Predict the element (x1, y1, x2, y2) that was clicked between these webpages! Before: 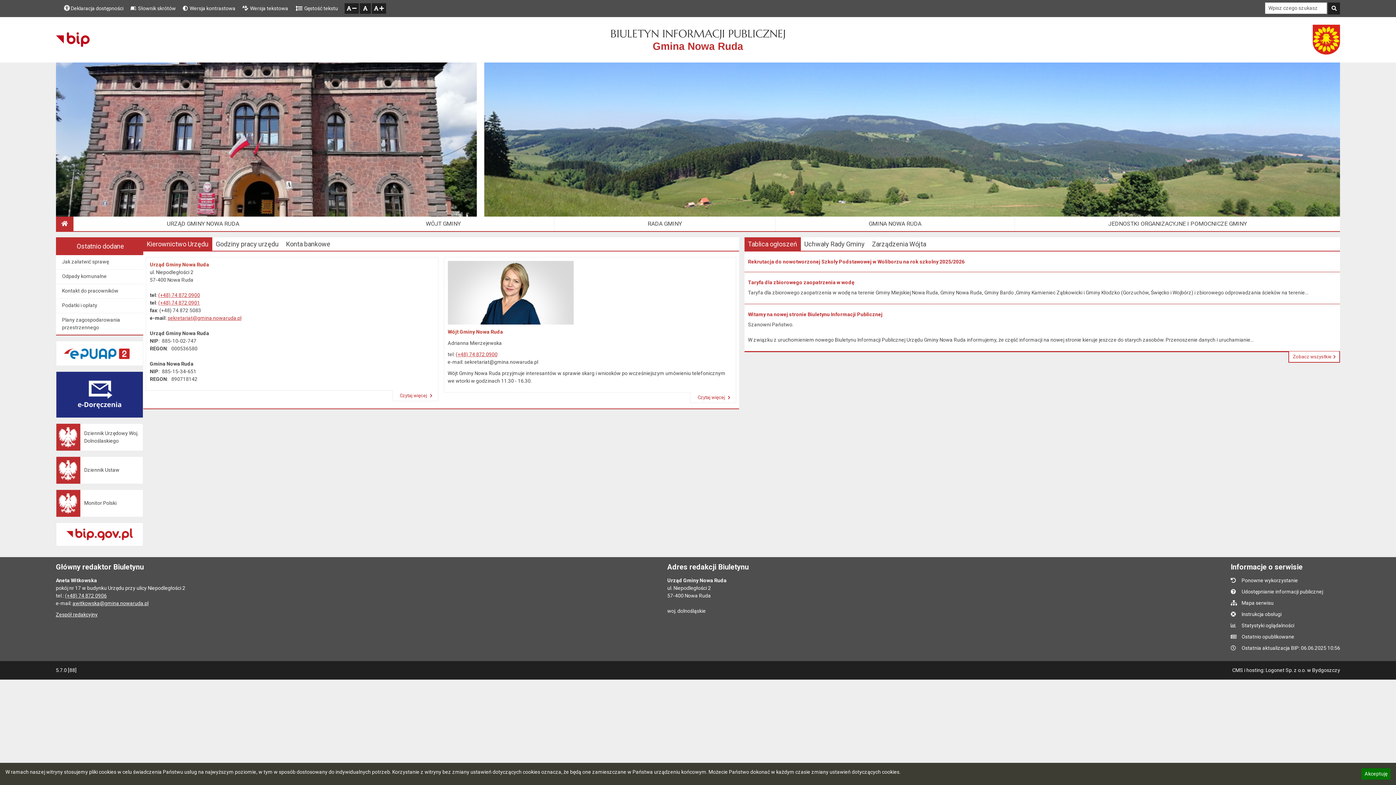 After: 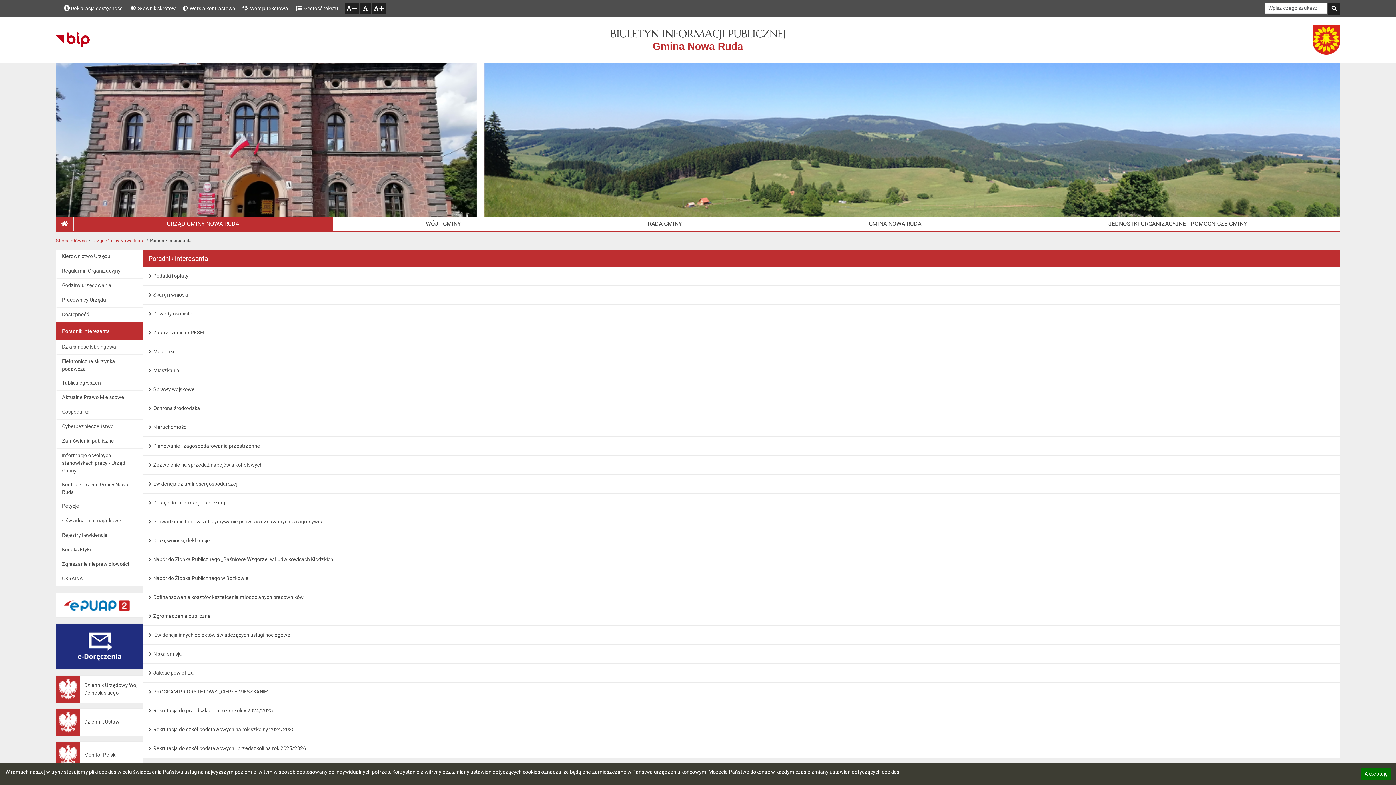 Action: bbox: (55, 255, 143, 269) label: Jak załatwić sprawę